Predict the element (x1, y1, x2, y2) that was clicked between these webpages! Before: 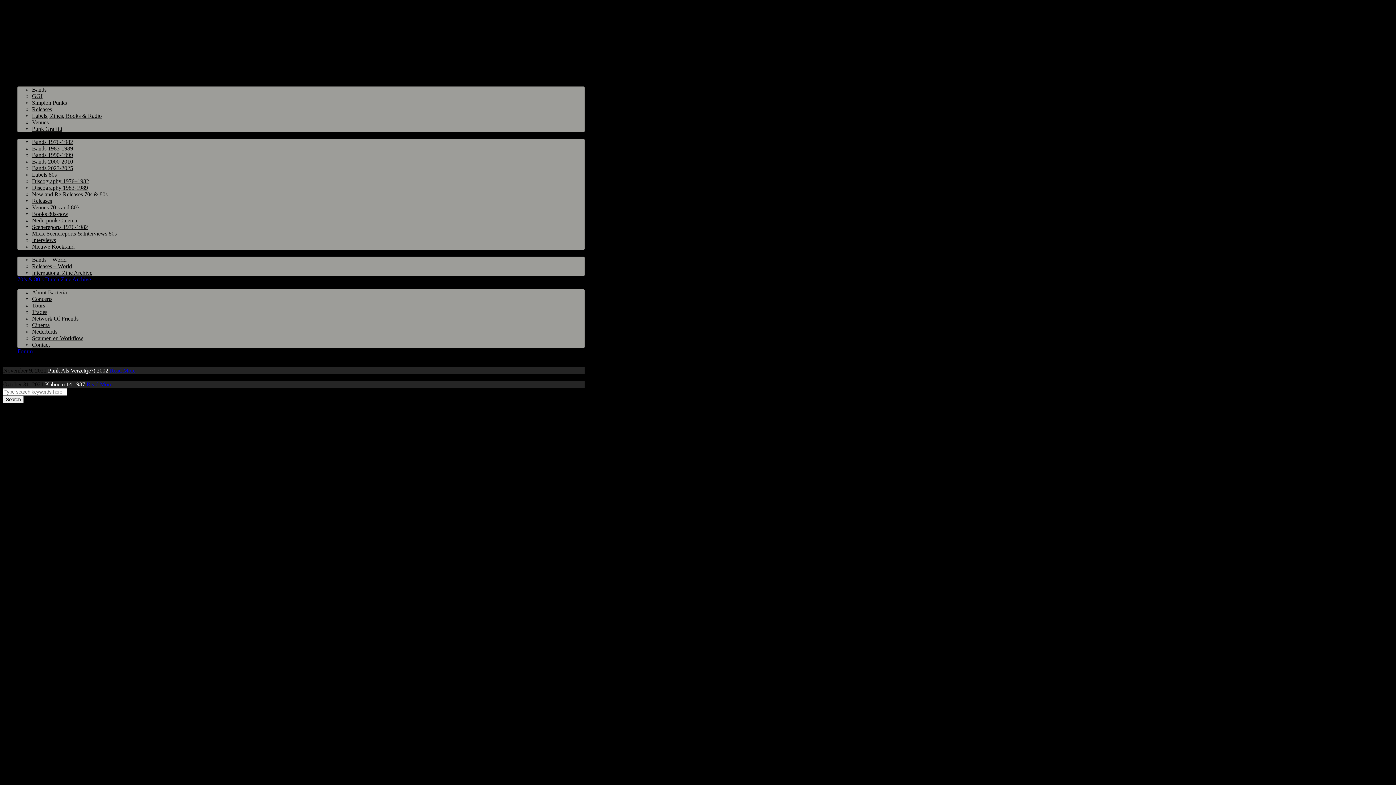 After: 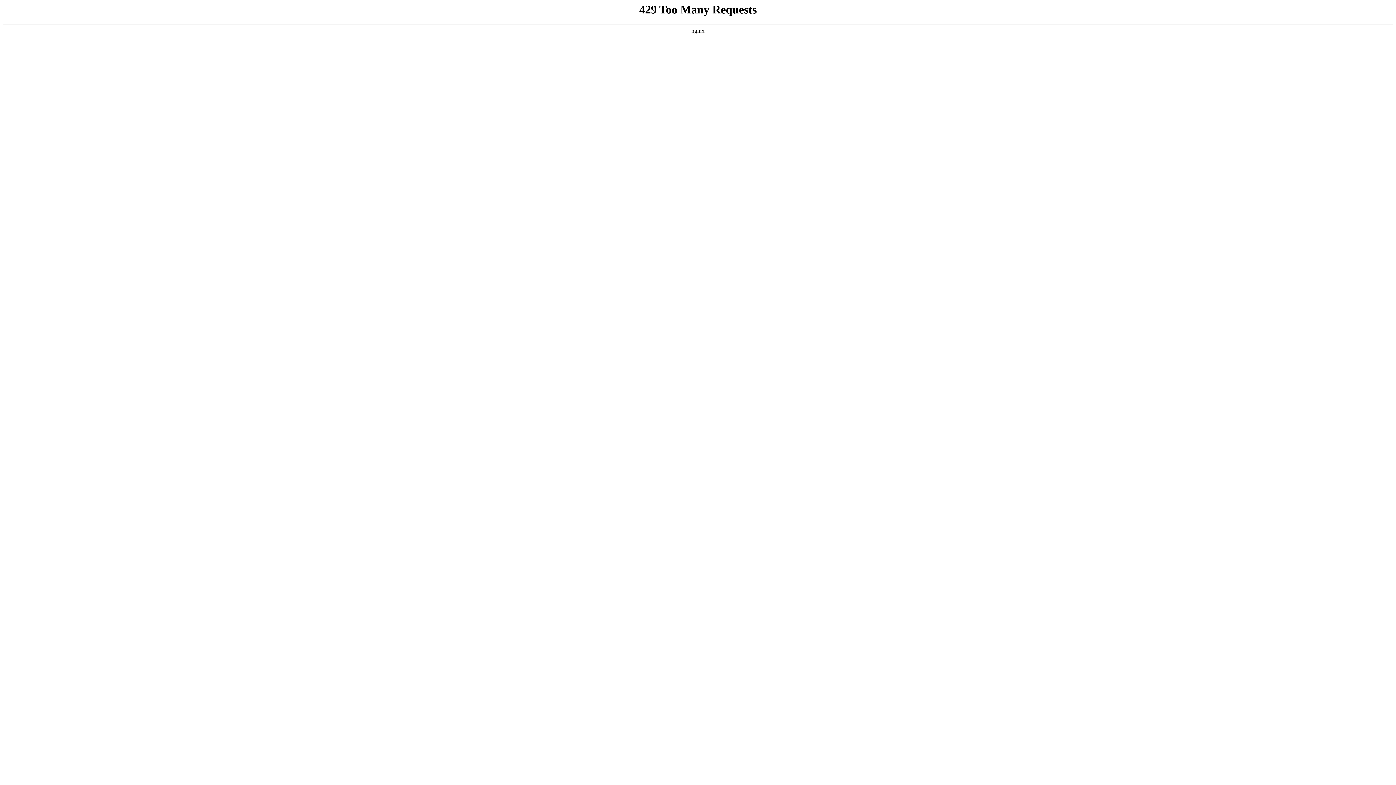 Action: bbox: (32, 178, 89, 184) label: Discography 1976–1982